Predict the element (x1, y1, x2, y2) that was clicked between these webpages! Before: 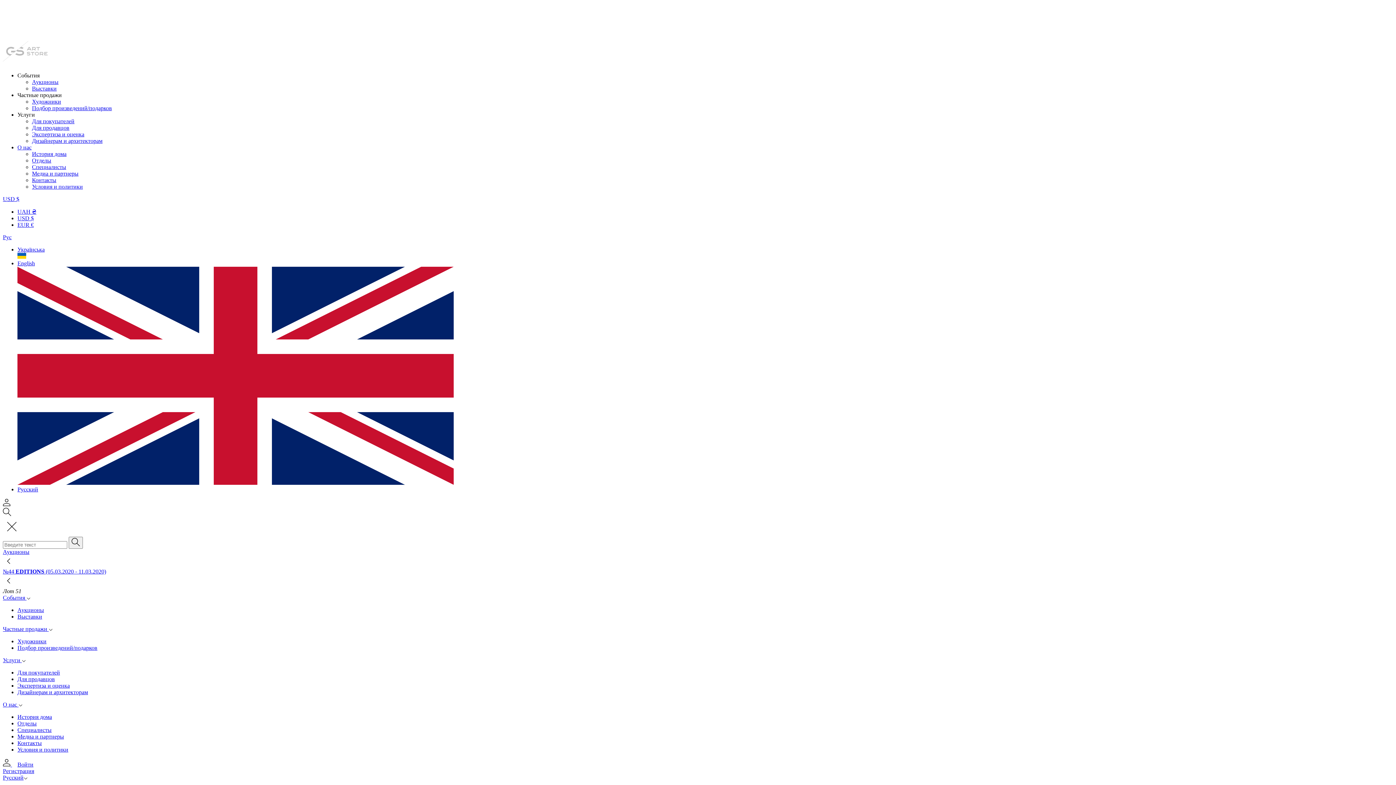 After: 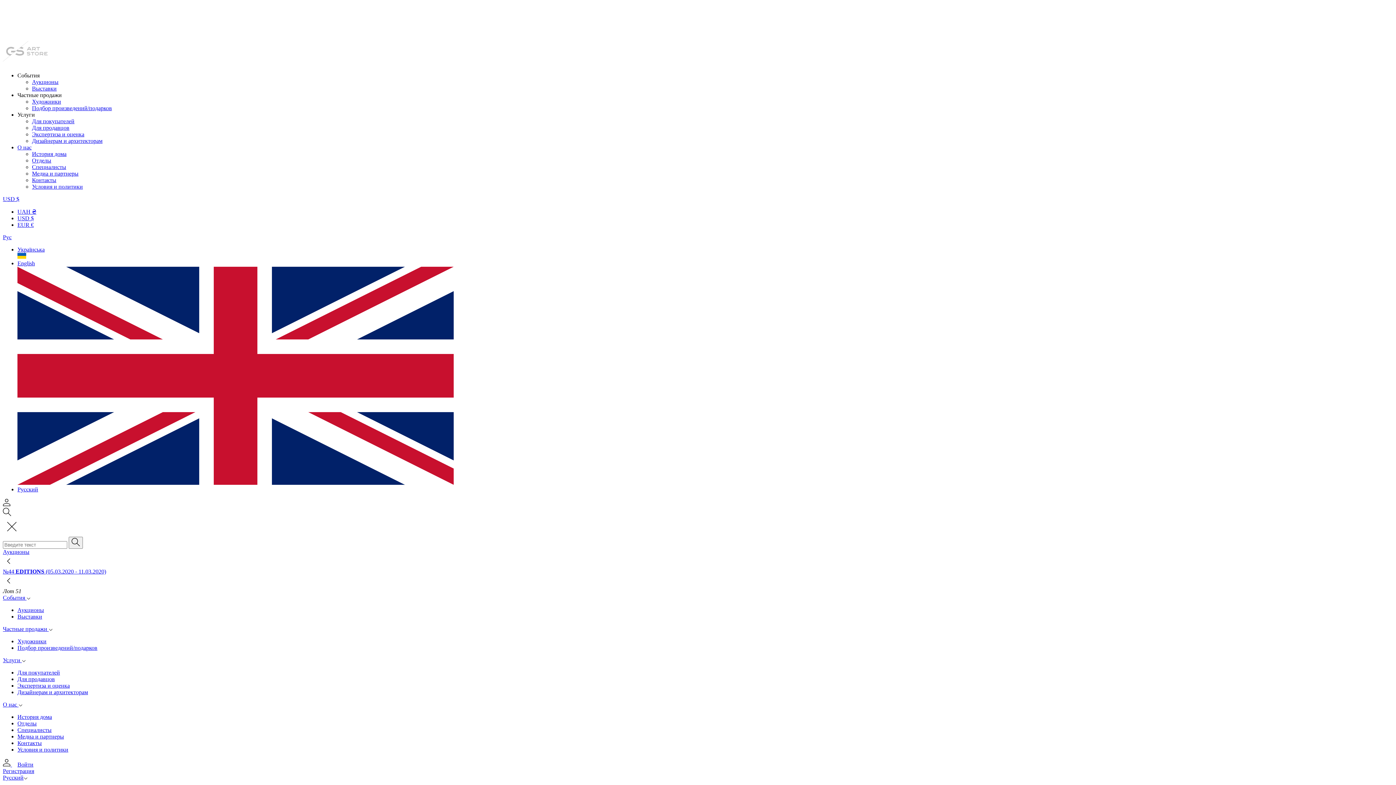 Action: bbox: (2, 774, 27, 781) label: Русский